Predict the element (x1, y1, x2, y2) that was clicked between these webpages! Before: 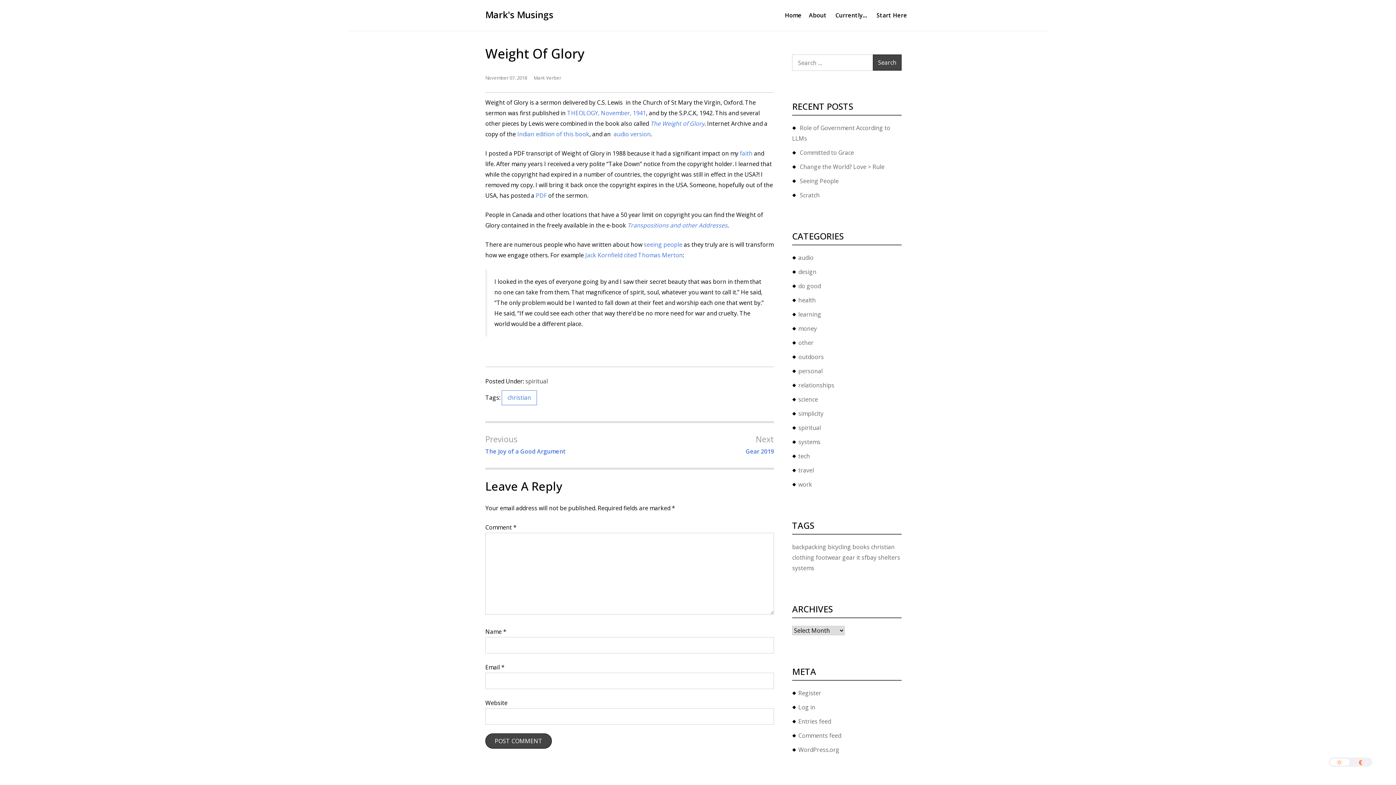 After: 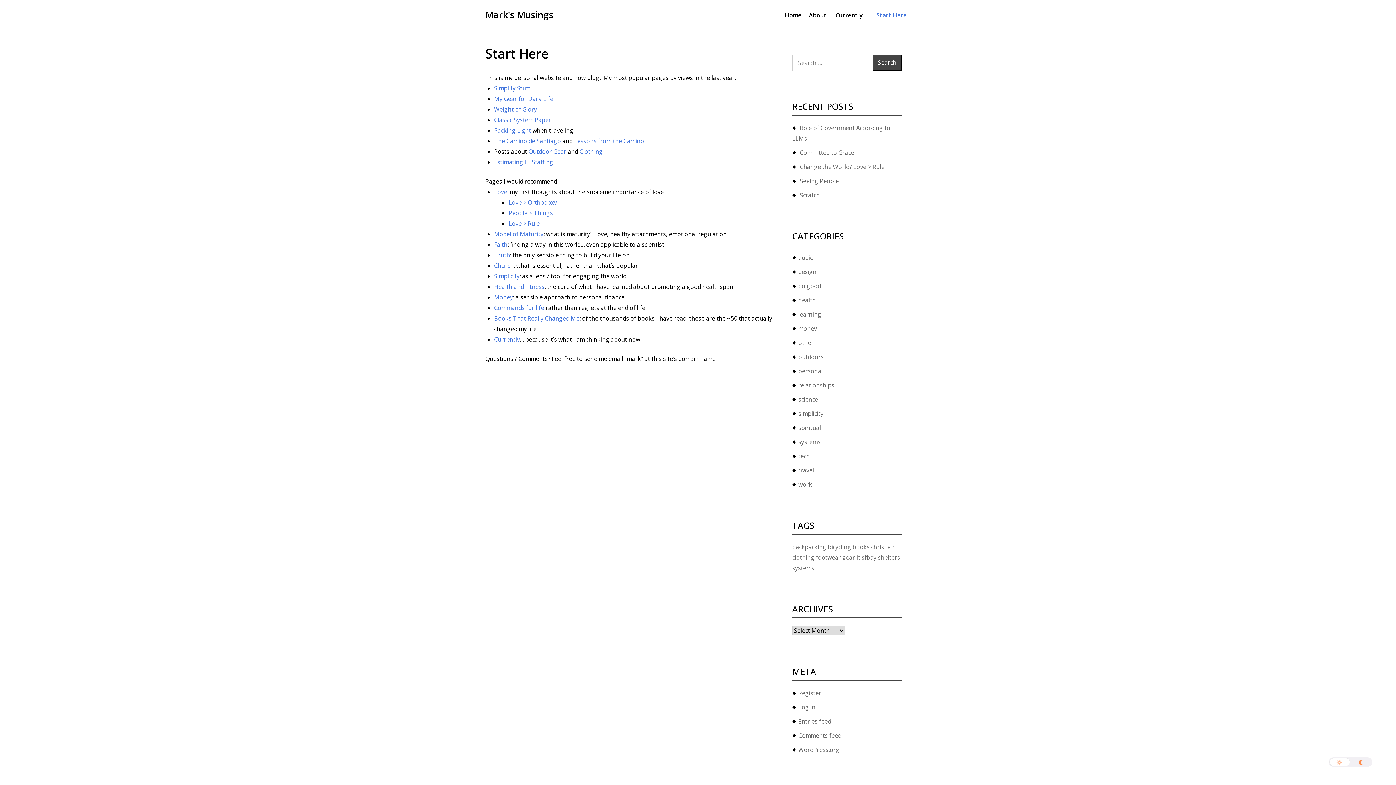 Action: bbox: (873, 0, 910, 30) label: Start Here